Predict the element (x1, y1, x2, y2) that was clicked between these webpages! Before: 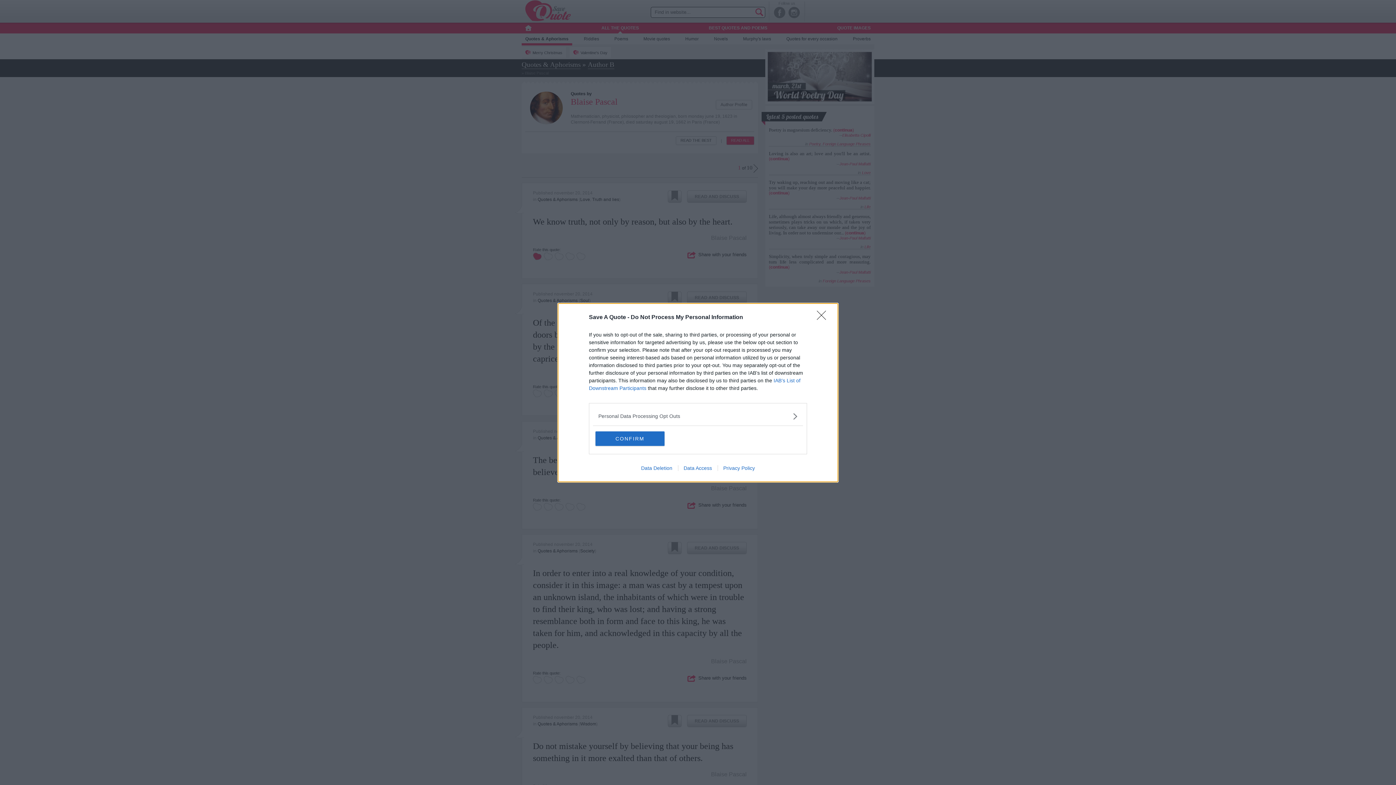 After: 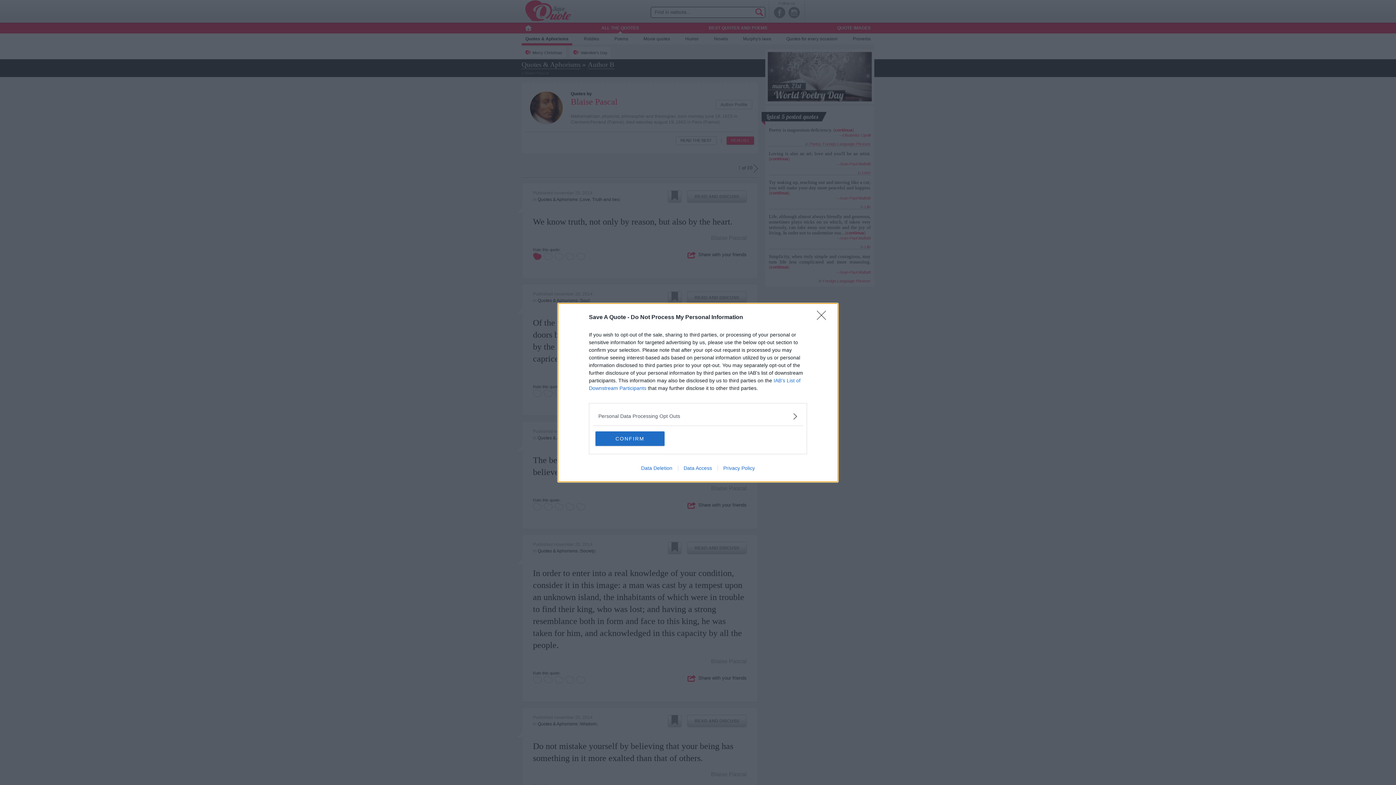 Action: bbox: (678, 465, 717, 471) label: Data Access